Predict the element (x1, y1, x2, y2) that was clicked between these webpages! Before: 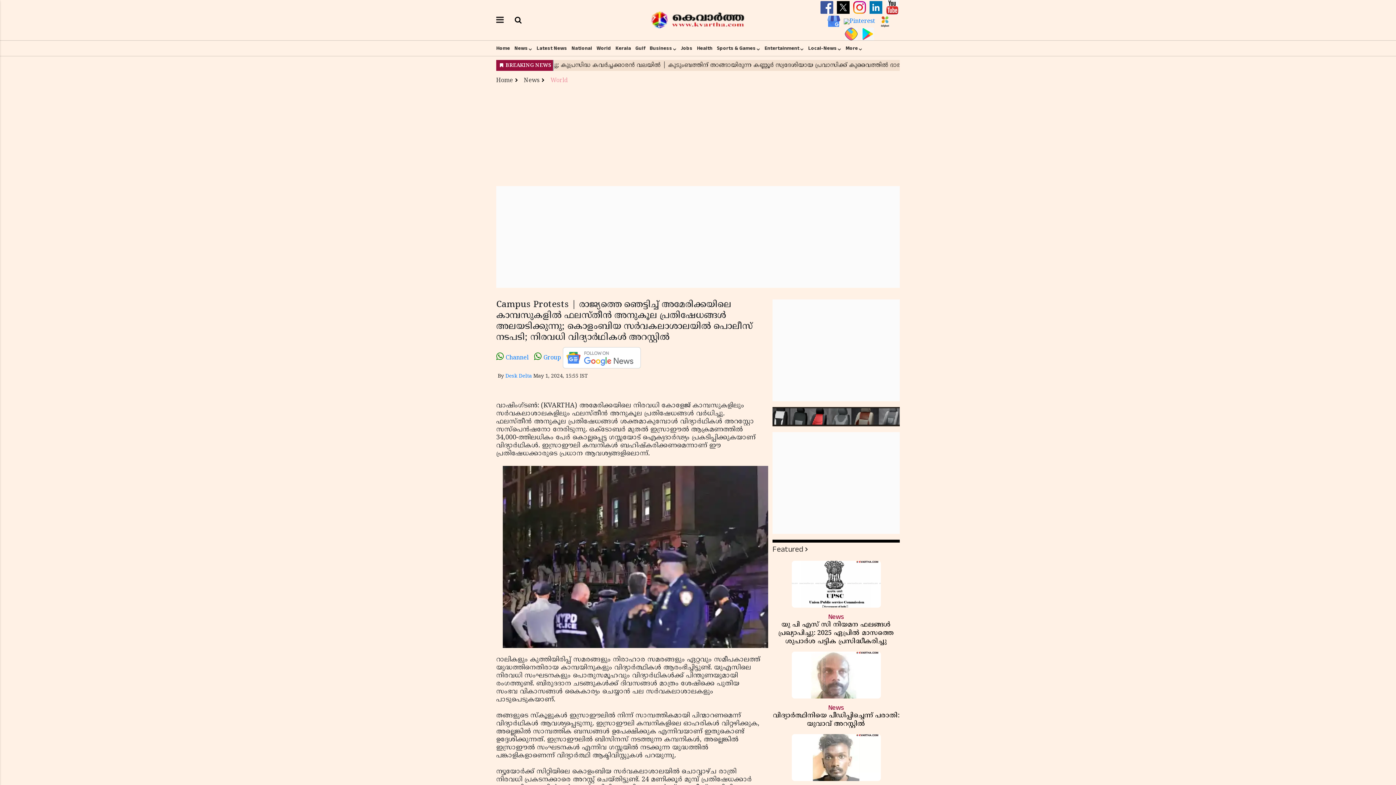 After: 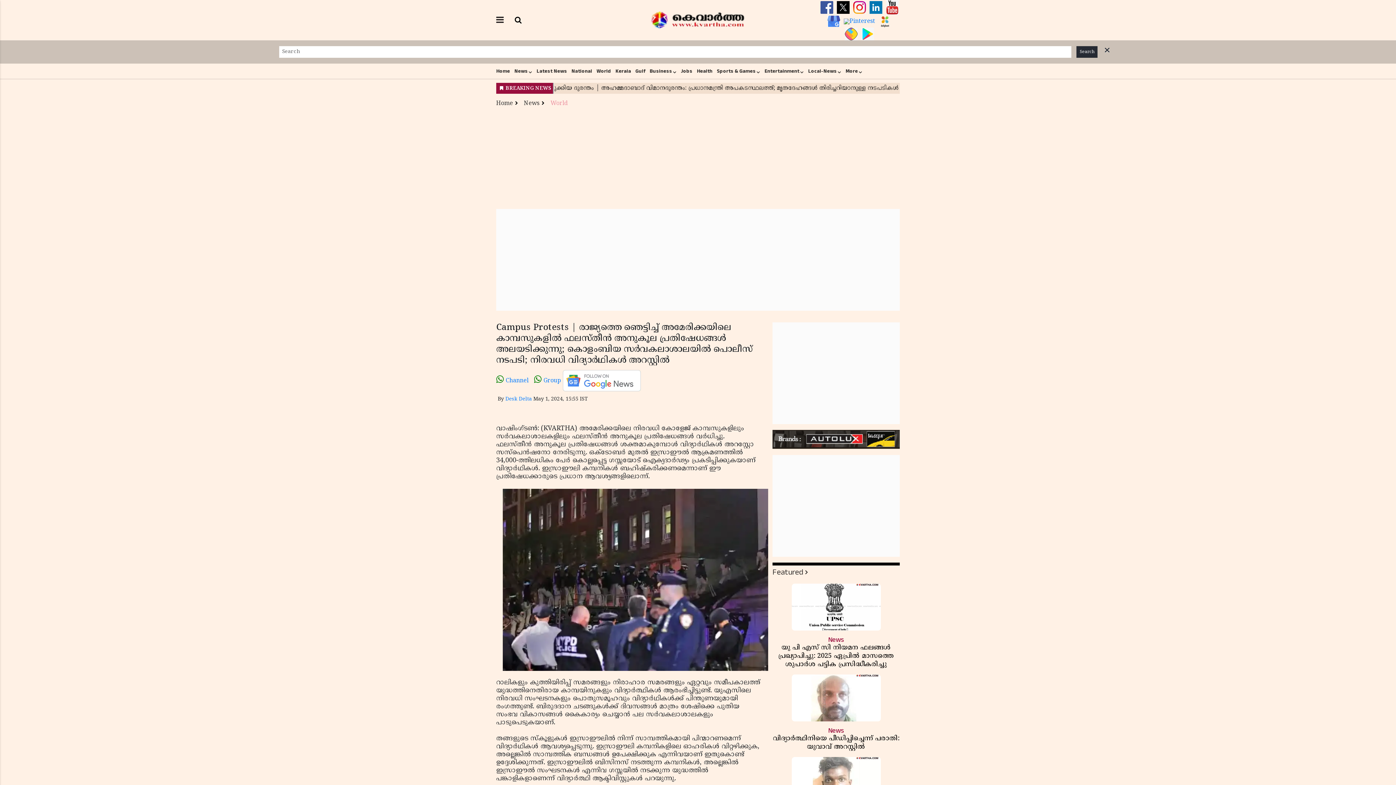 Action: bbox: (514, 16, 521, 25)